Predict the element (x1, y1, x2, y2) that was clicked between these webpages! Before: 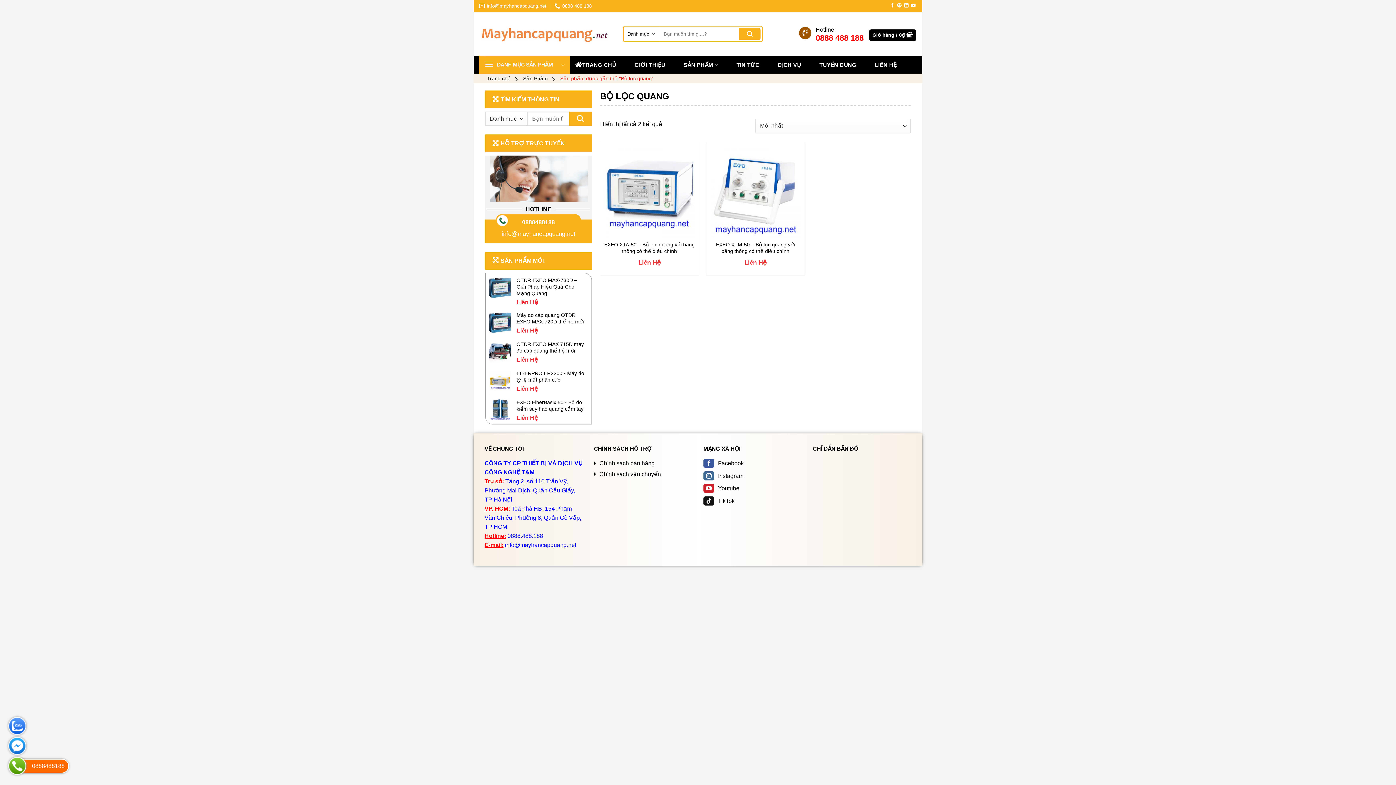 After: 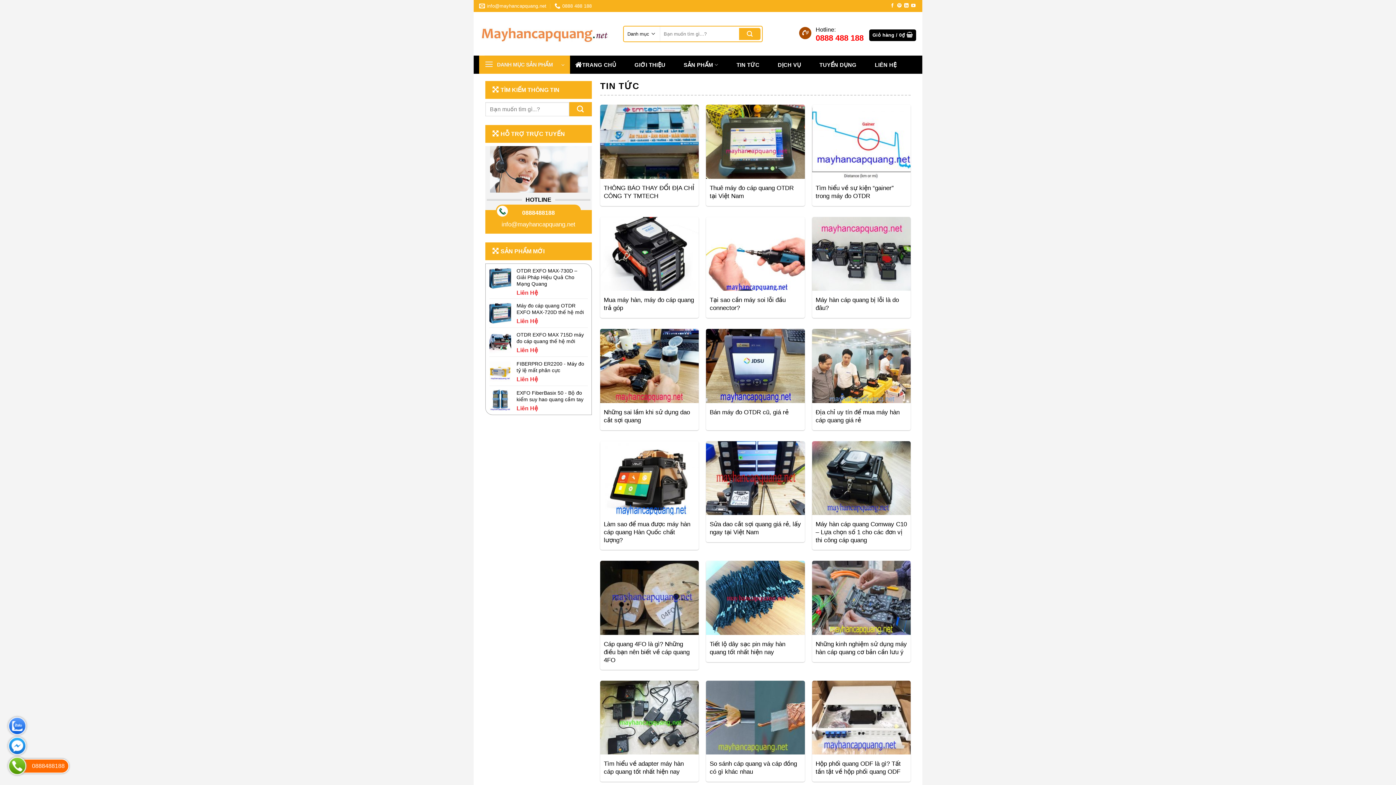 Action: bbox: (772, 57, 806, 71) label: DỊCH VỤ